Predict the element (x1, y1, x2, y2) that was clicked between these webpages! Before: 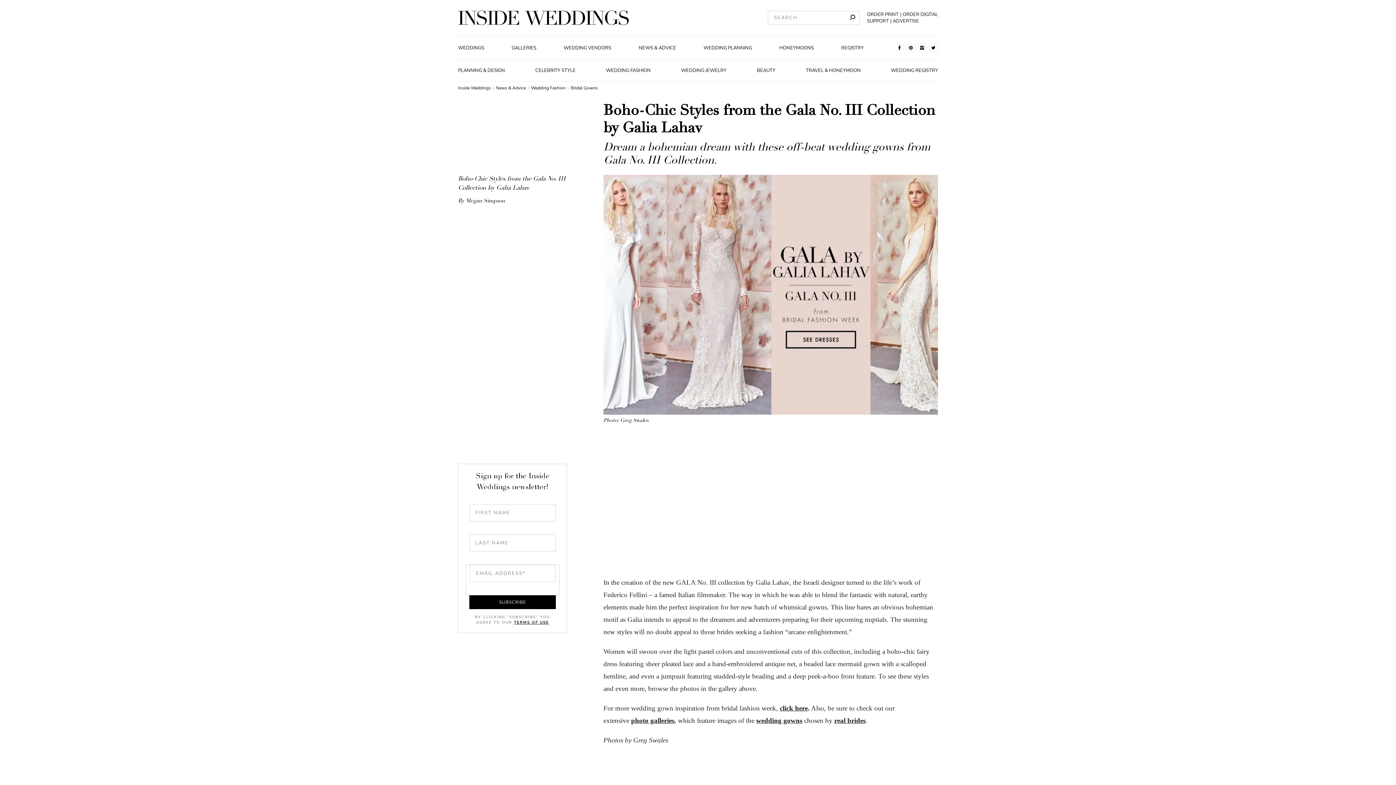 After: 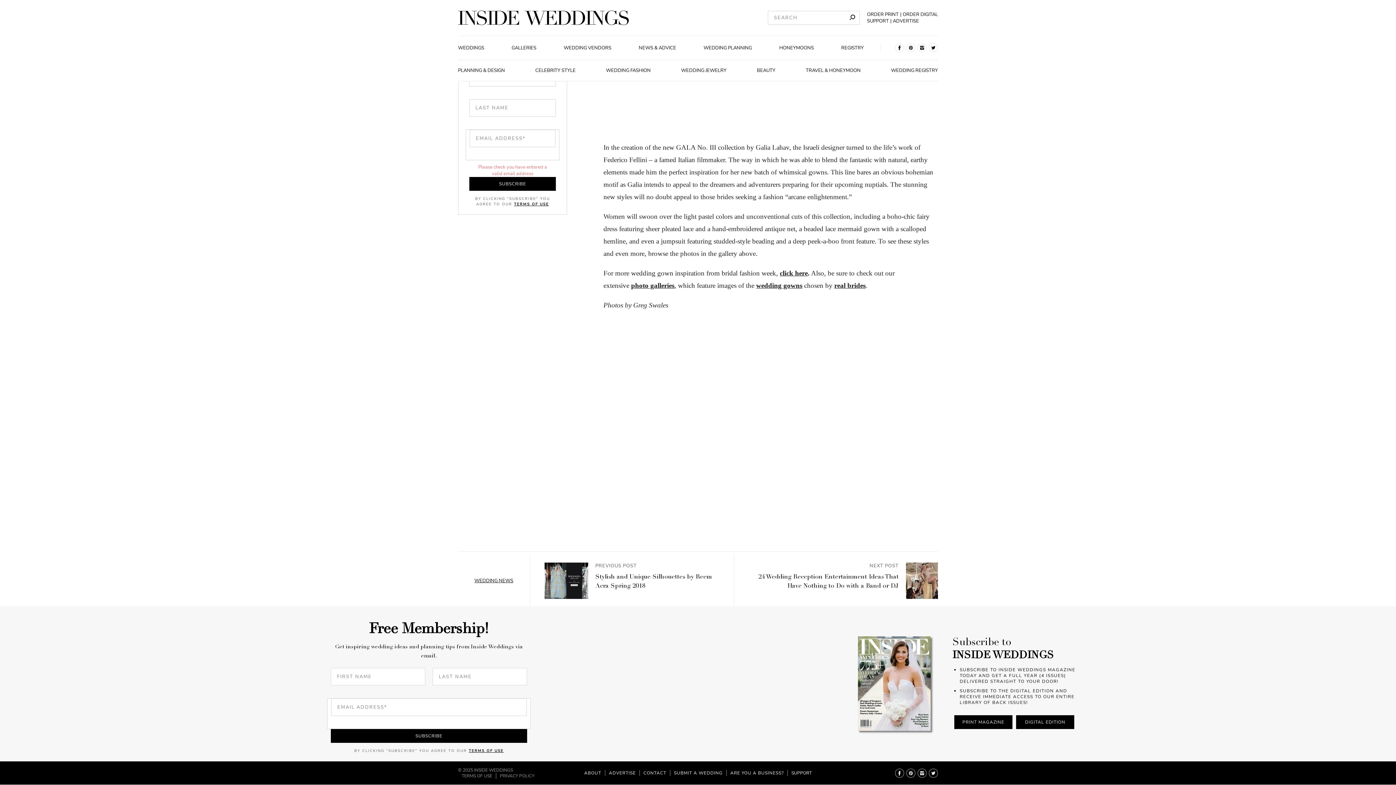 Action: label: SUBSCRIBE bbox: (469, 595, 556, 609)